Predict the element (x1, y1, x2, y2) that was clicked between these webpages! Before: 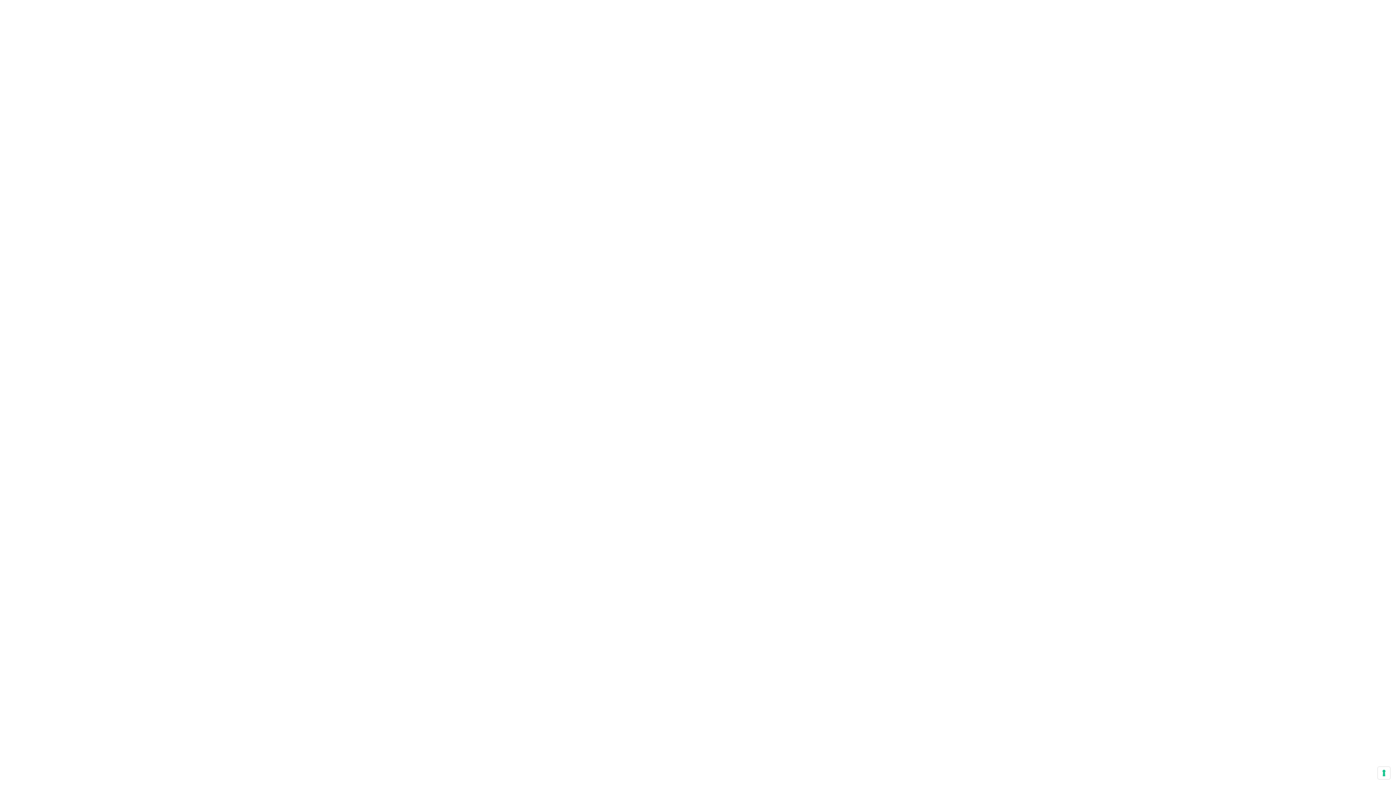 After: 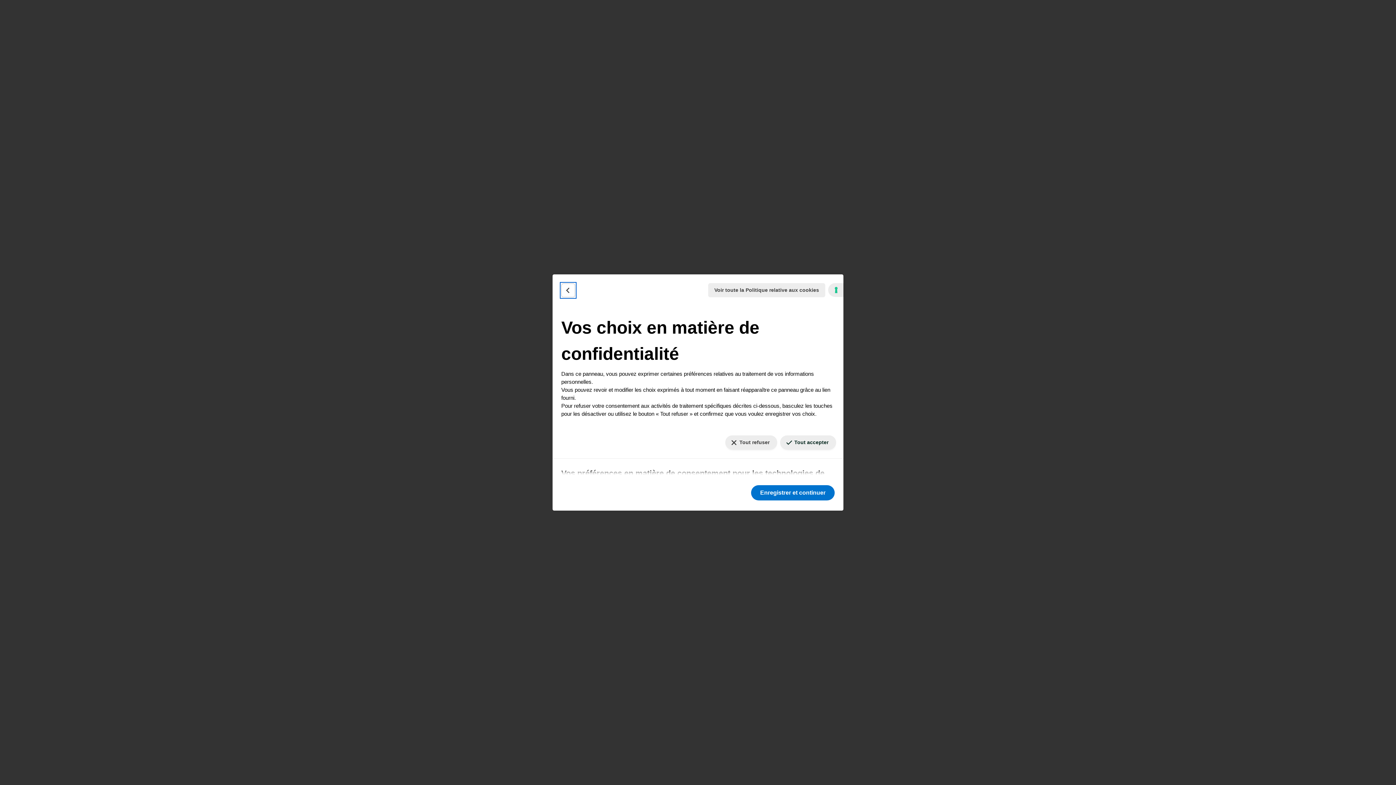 Action: label: Vos préférences en matière de consentement pour les technologies de suivi bbox: (1378, 767, 1390, 779)